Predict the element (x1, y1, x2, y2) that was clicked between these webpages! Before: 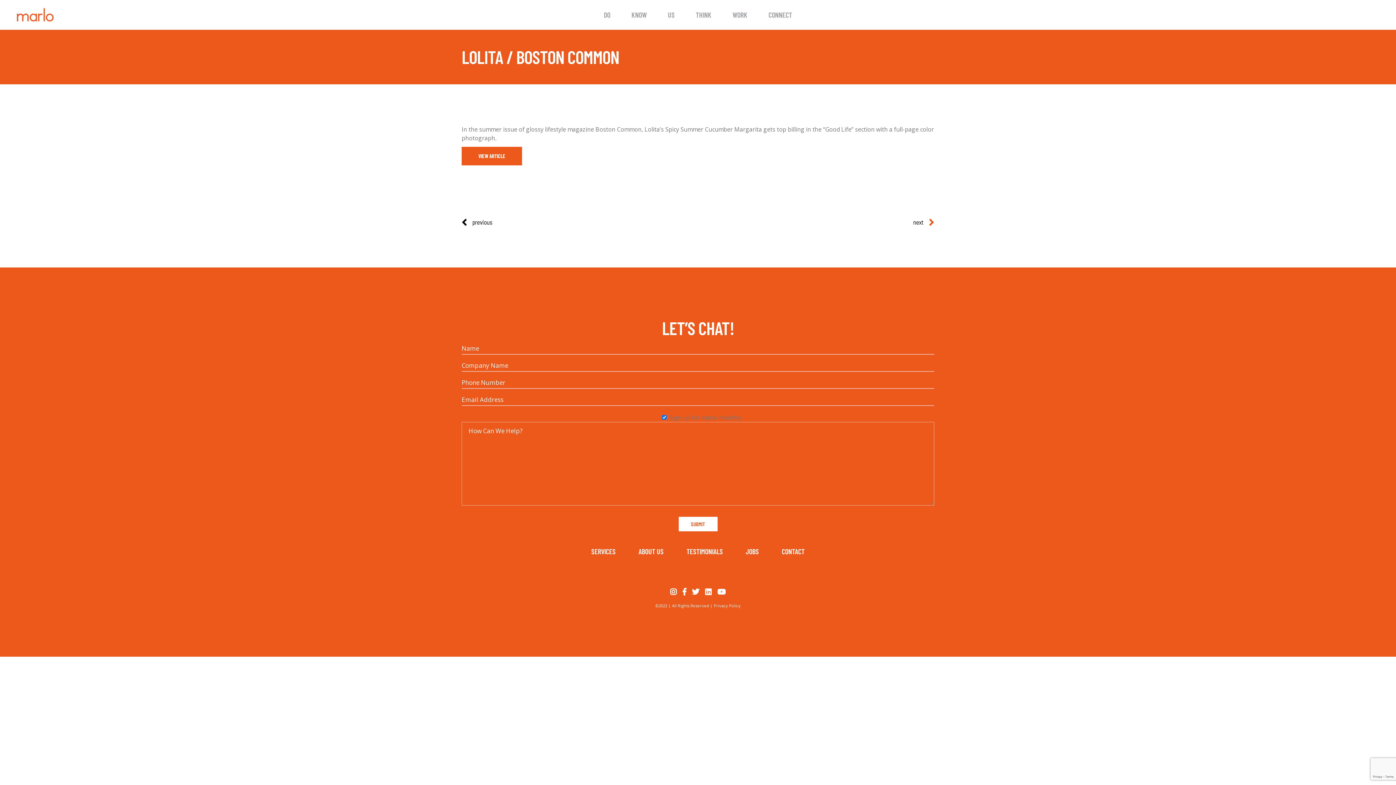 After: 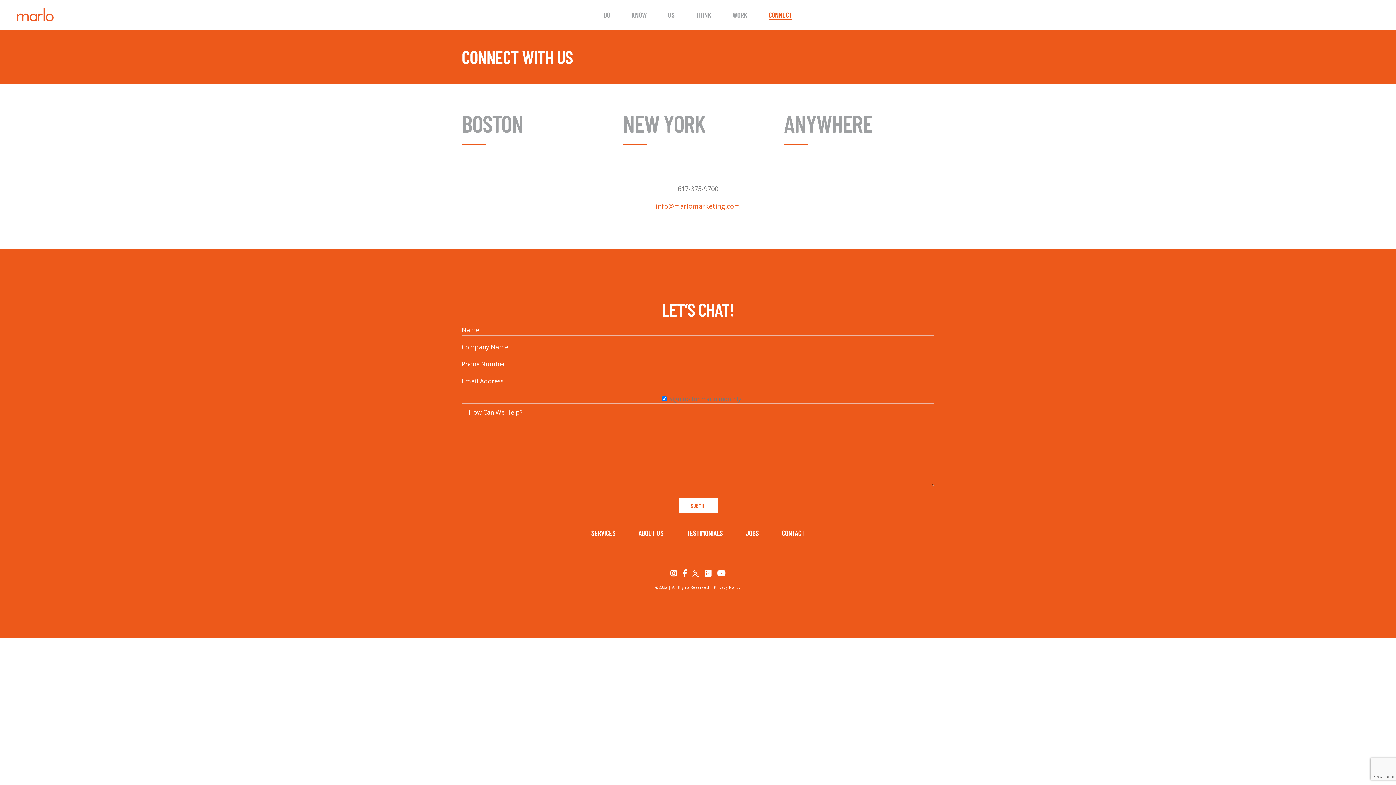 Action: bbox: (782, 547, 804, 556) label: CONTACT